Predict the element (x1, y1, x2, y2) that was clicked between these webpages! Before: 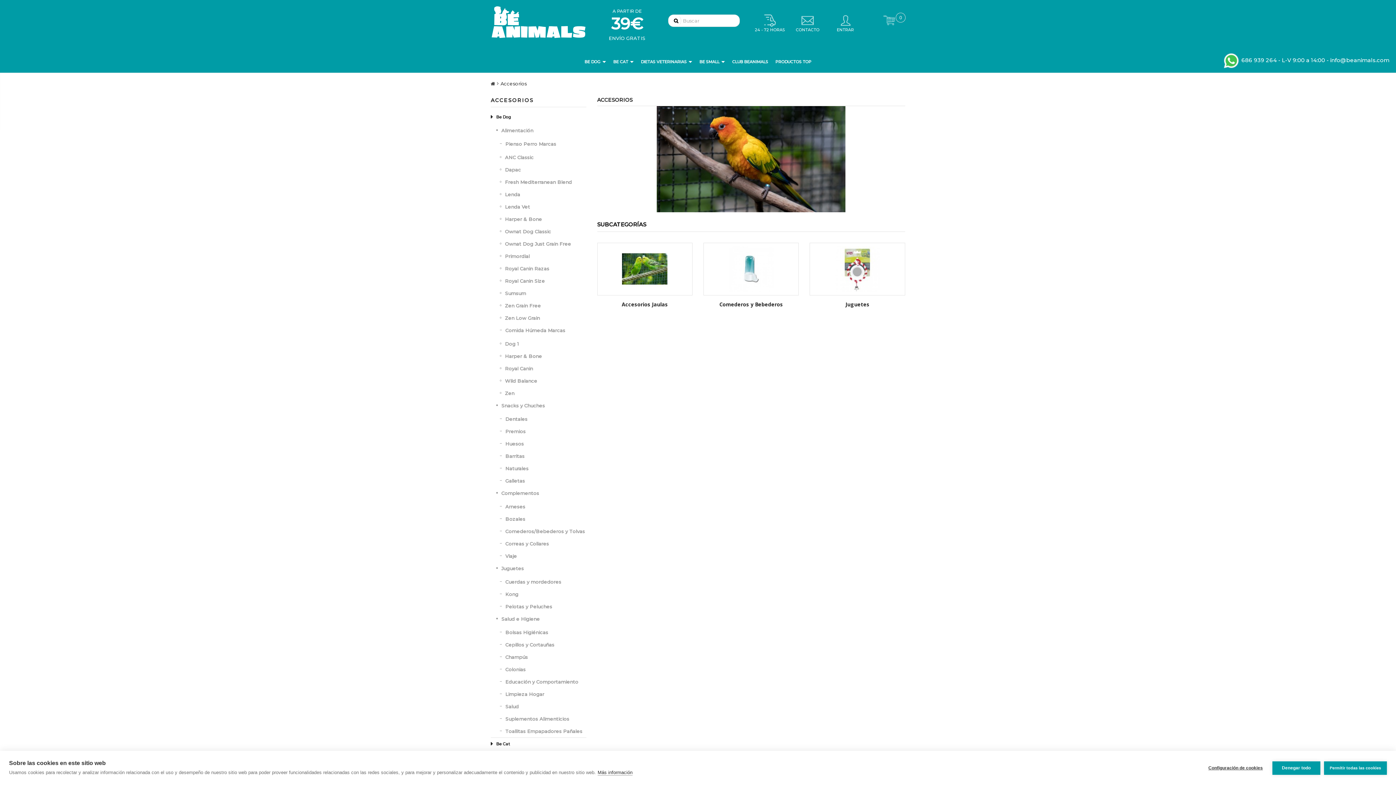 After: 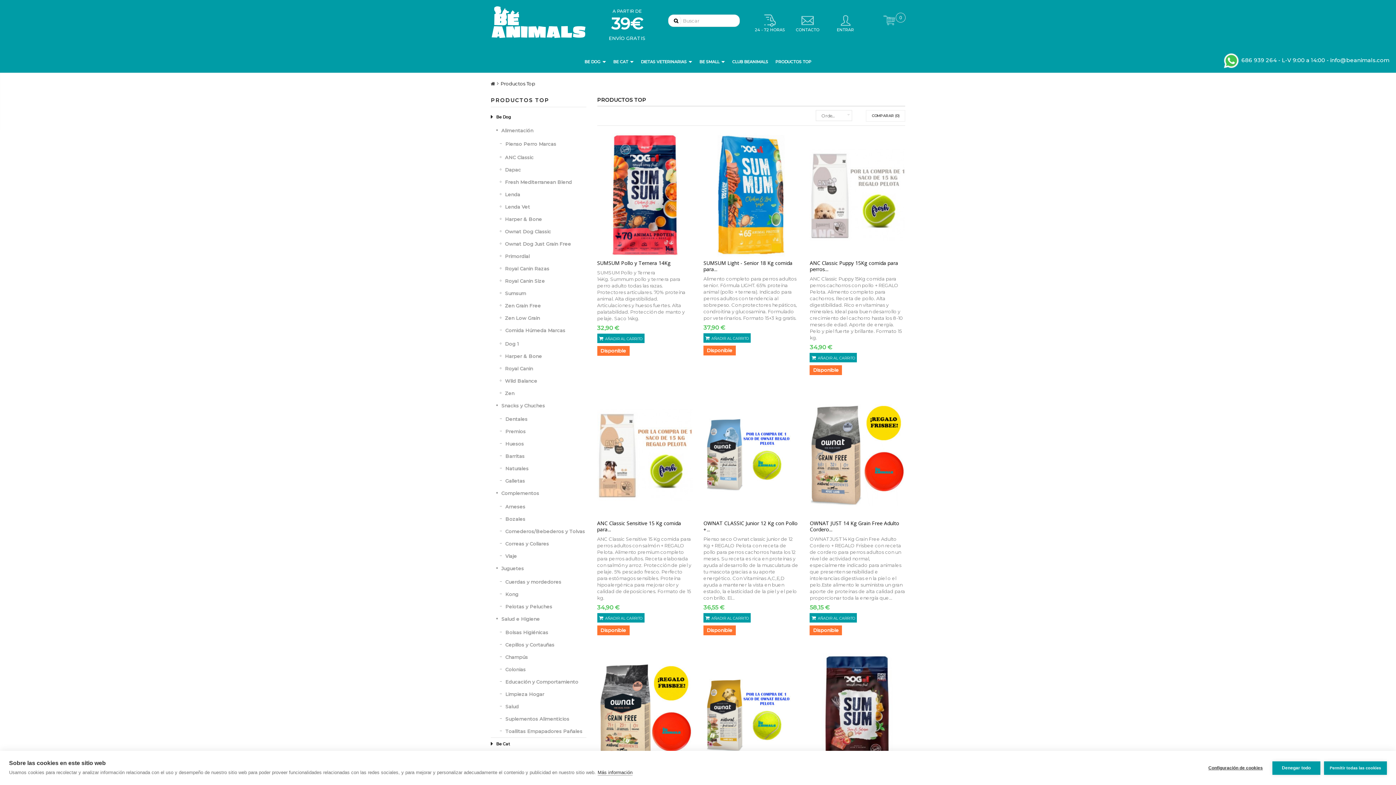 Action: label: PRODUCTOS TOP bbox: (772, 50, 815, 72)